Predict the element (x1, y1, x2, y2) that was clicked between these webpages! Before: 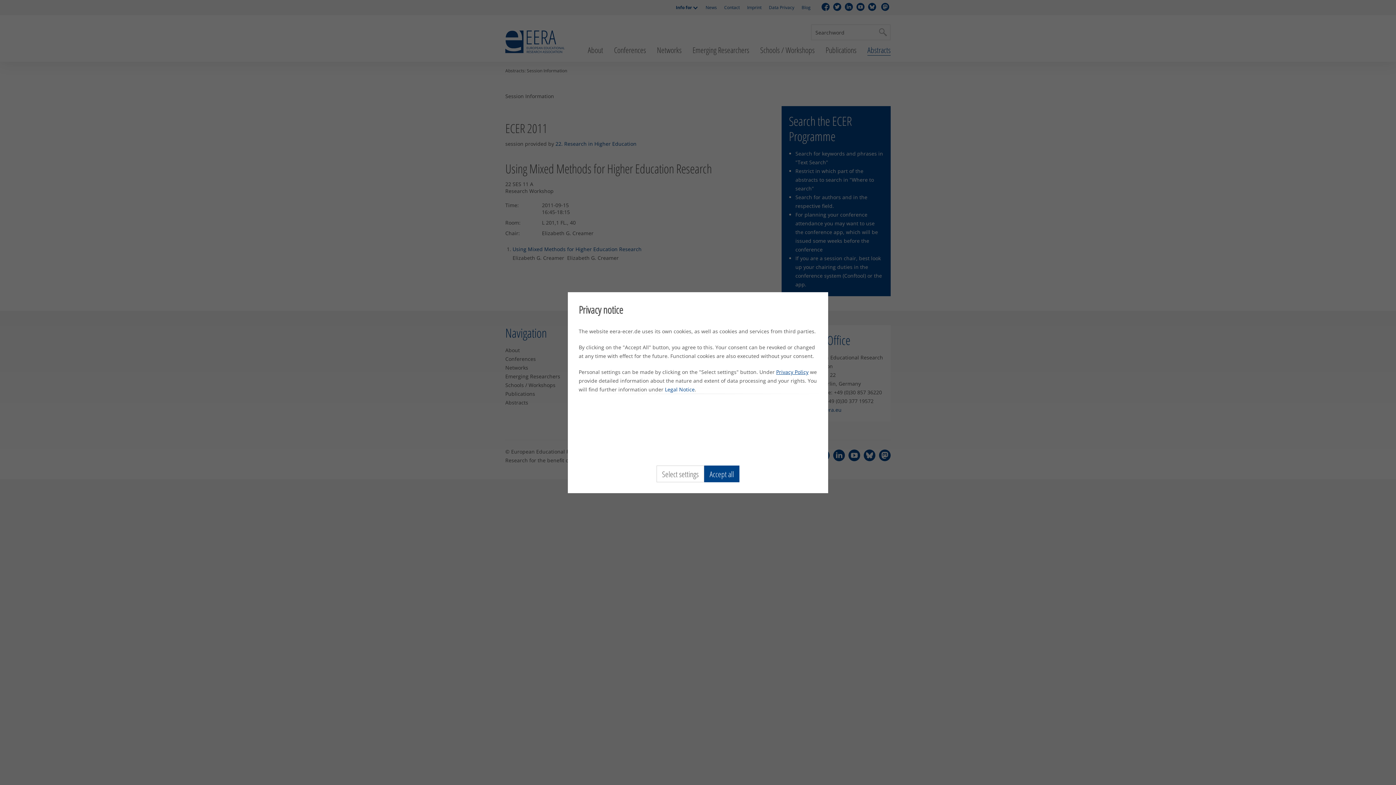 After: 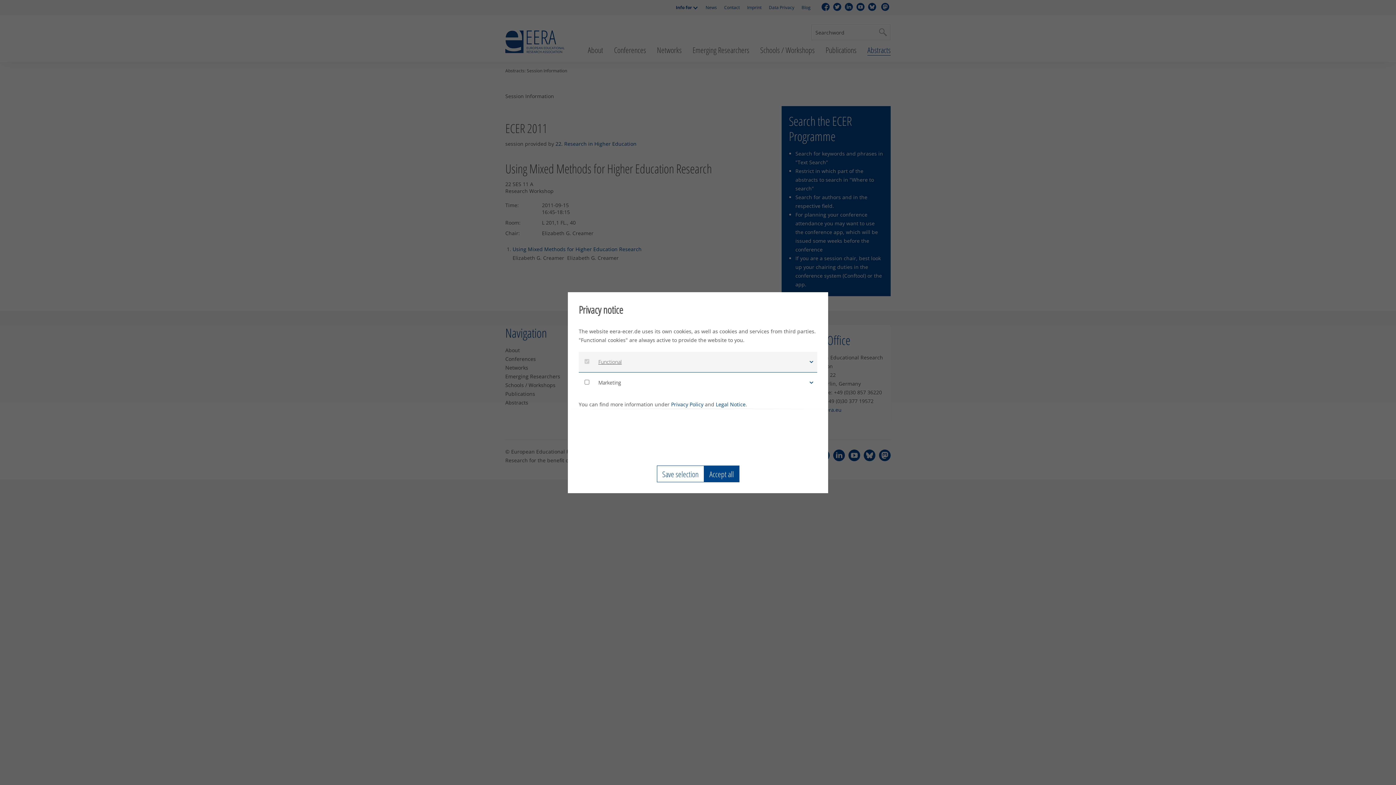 Action: bbox: (656, 465, 704, 482) label: Select settings